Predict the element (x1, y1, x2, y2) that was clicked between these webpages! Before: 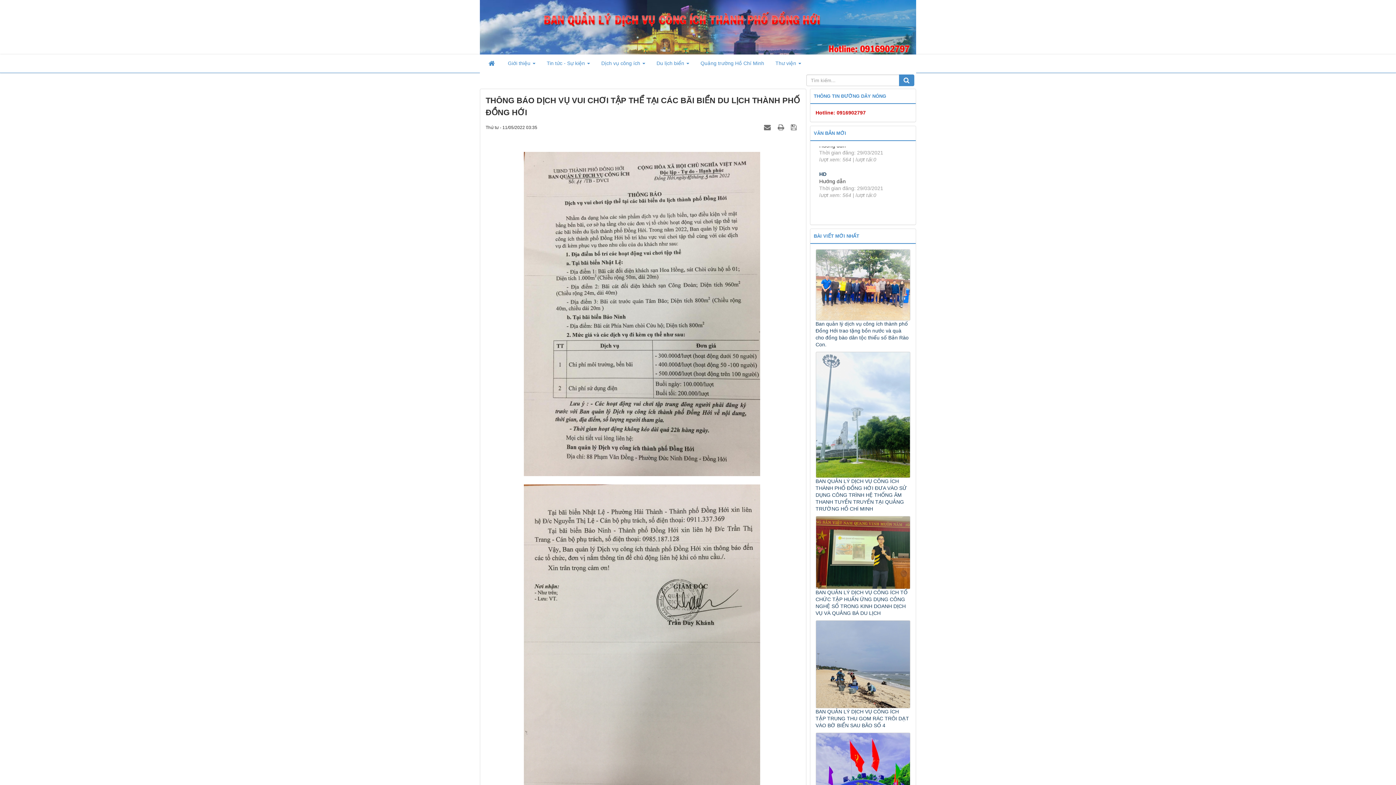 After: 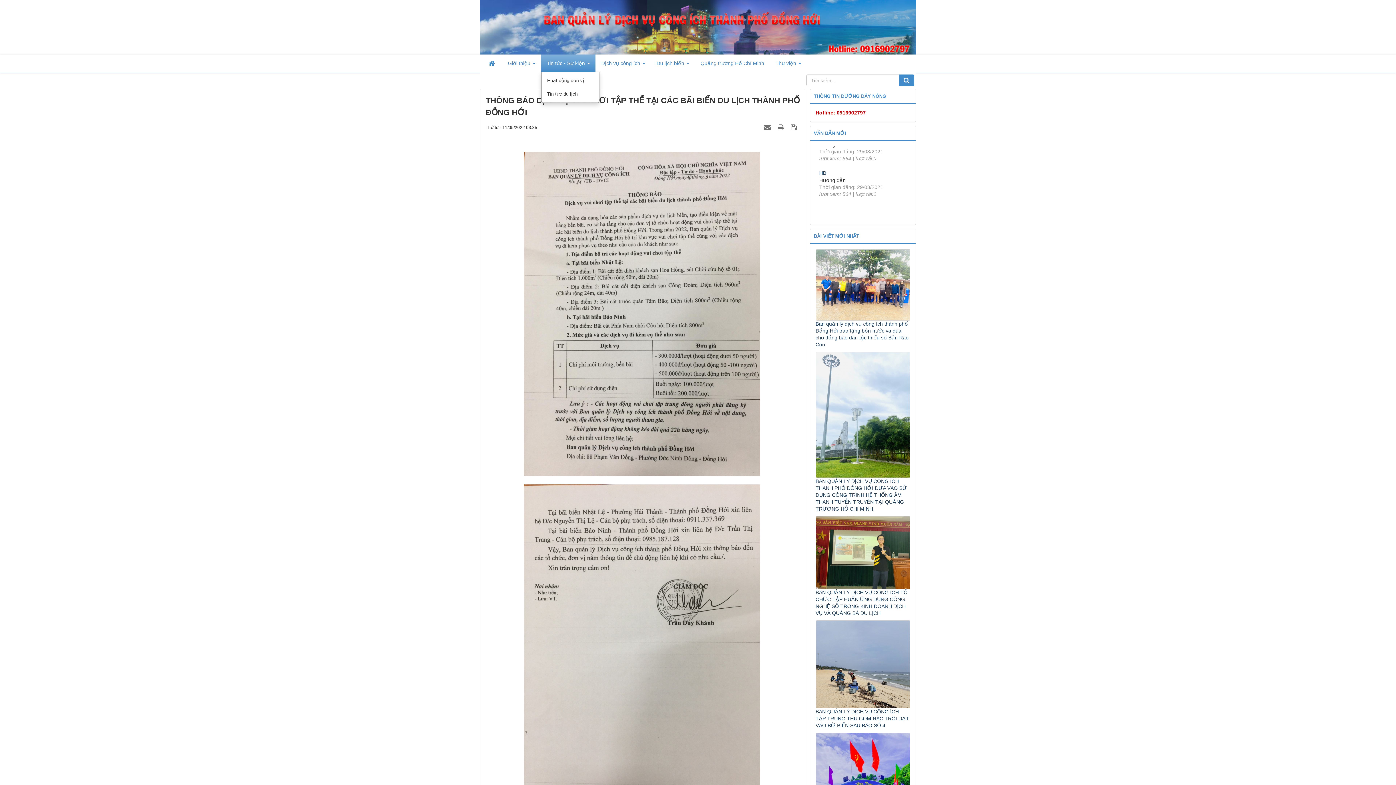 Action: bbox: (541, 54, 595, 72) label: Tin tức - Sự kiện  